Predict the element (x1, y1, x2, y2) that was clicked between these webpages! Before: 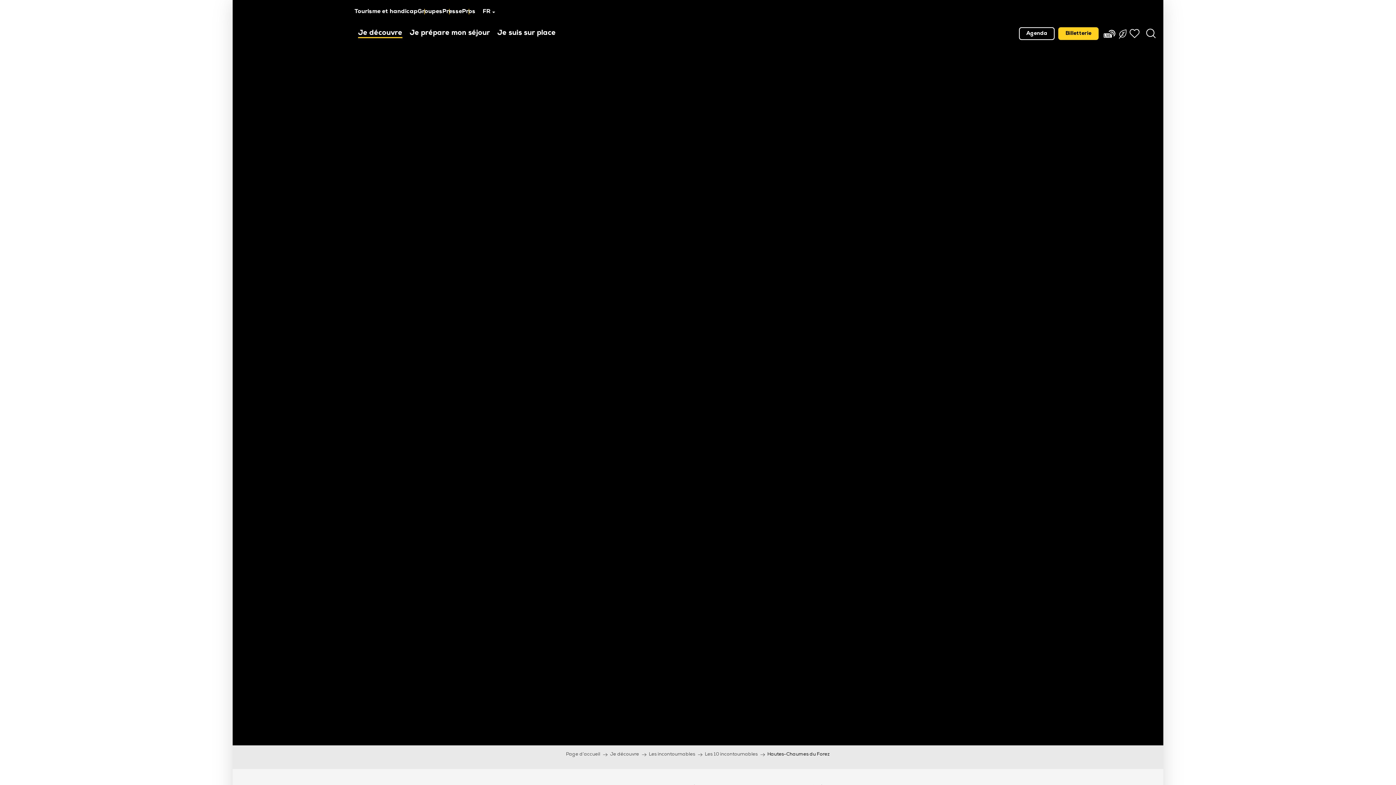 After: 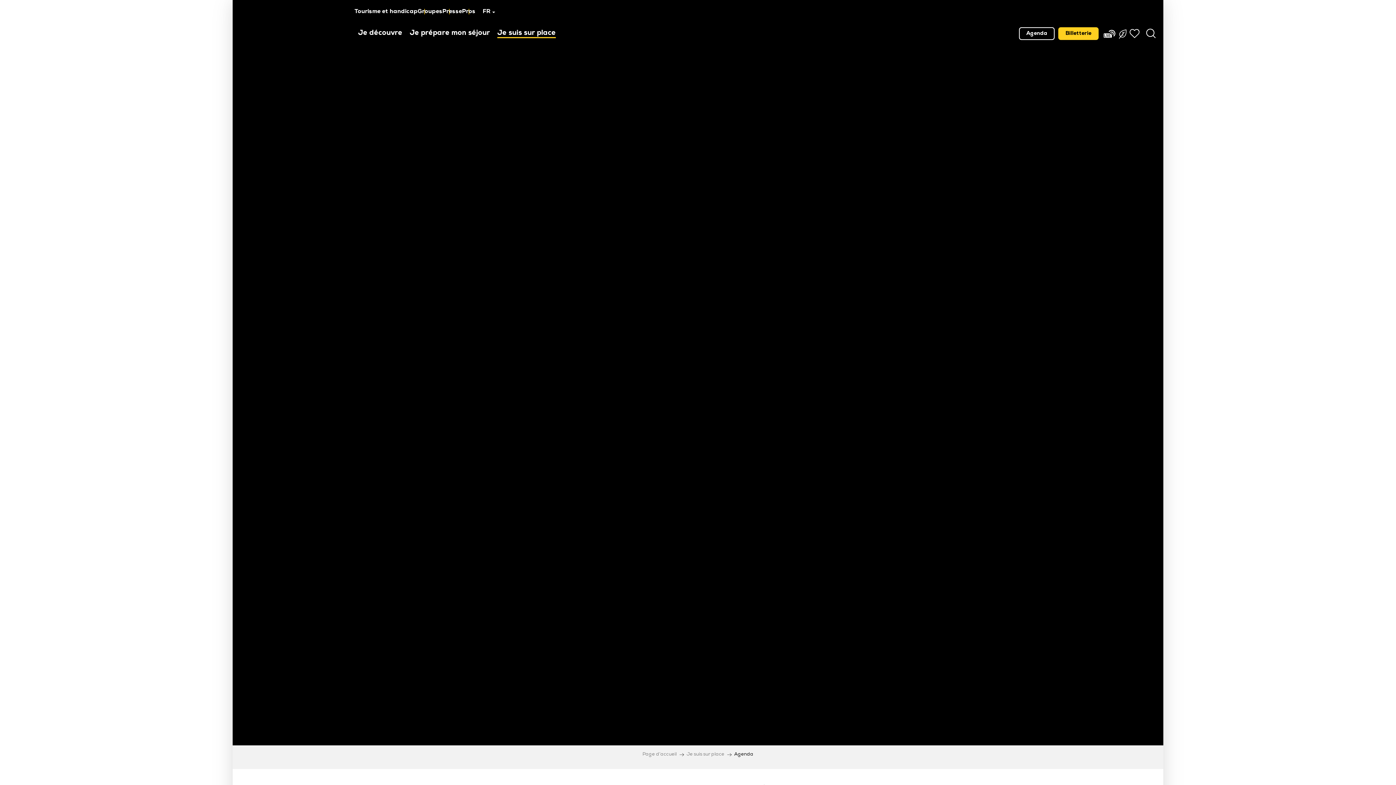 Action: bbox: (1019, 27, 1054, 39) label: Agenda